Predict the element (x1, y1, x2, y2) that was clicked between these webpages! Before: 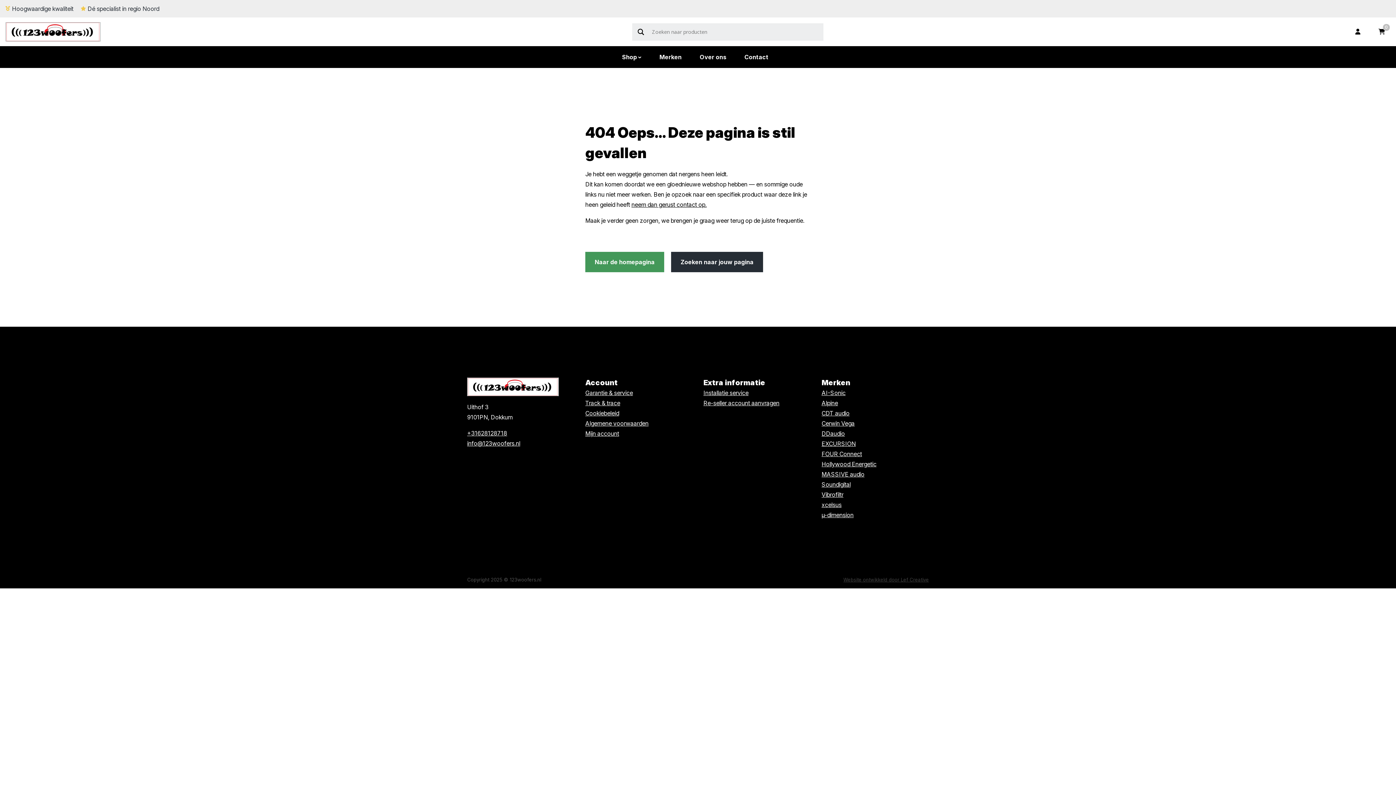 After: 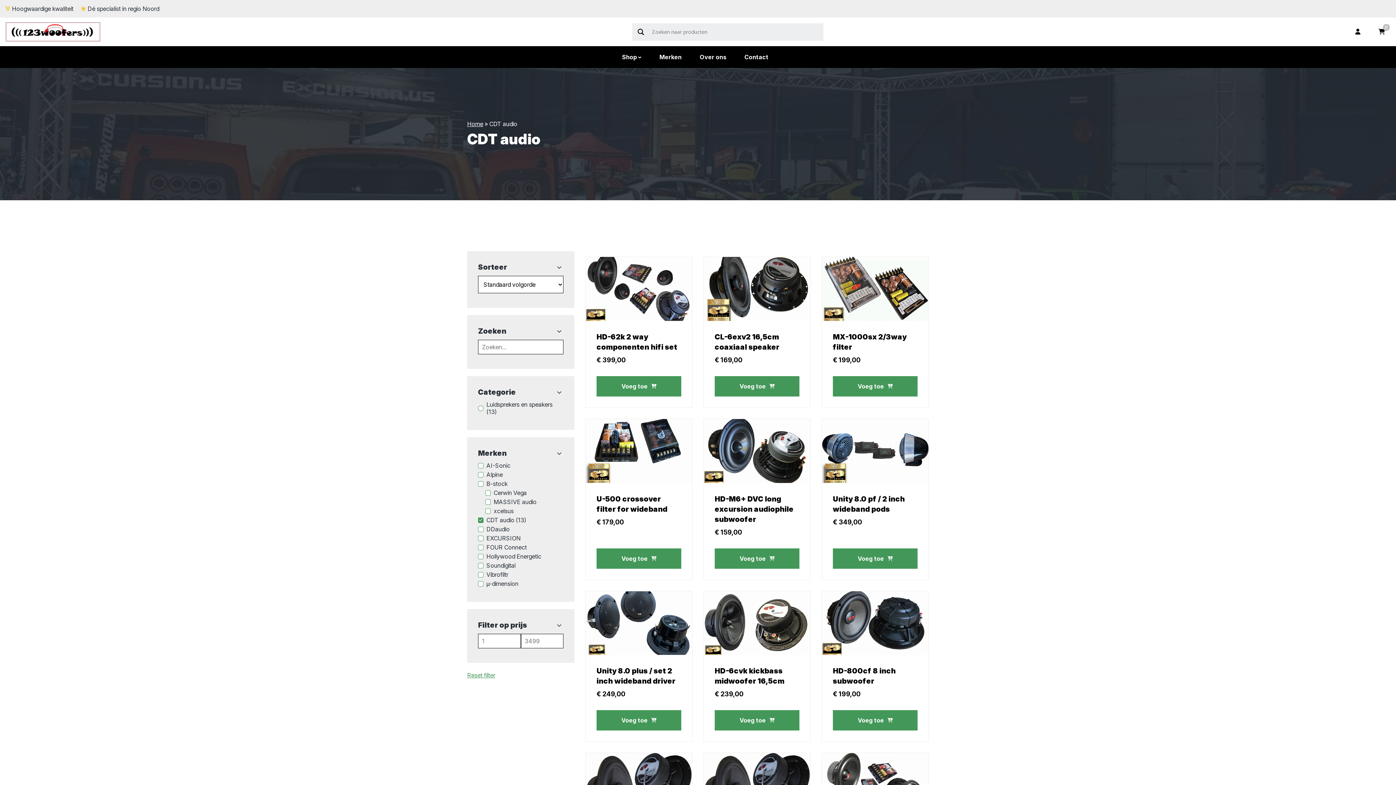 Action: label: CDT audio bbox: (821, 409, 849, 416)